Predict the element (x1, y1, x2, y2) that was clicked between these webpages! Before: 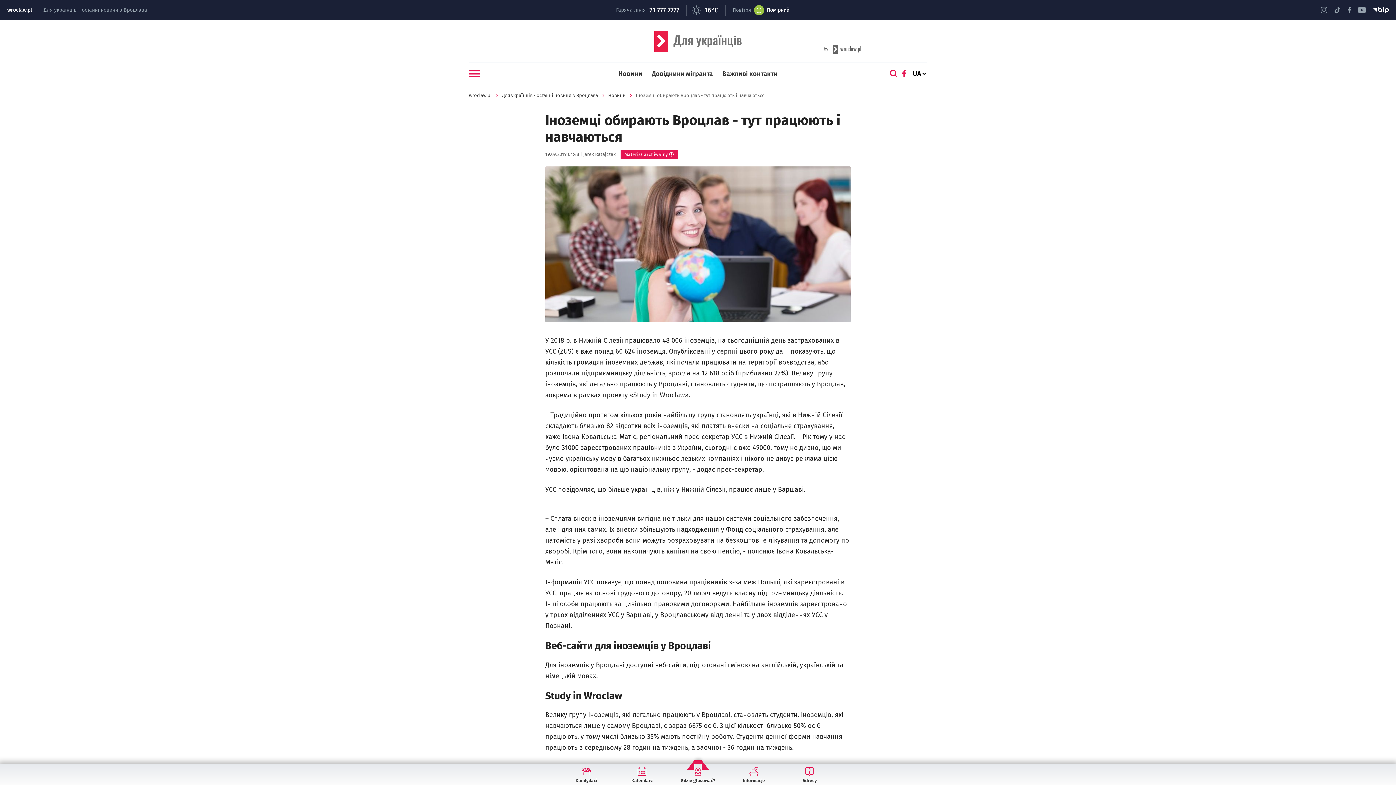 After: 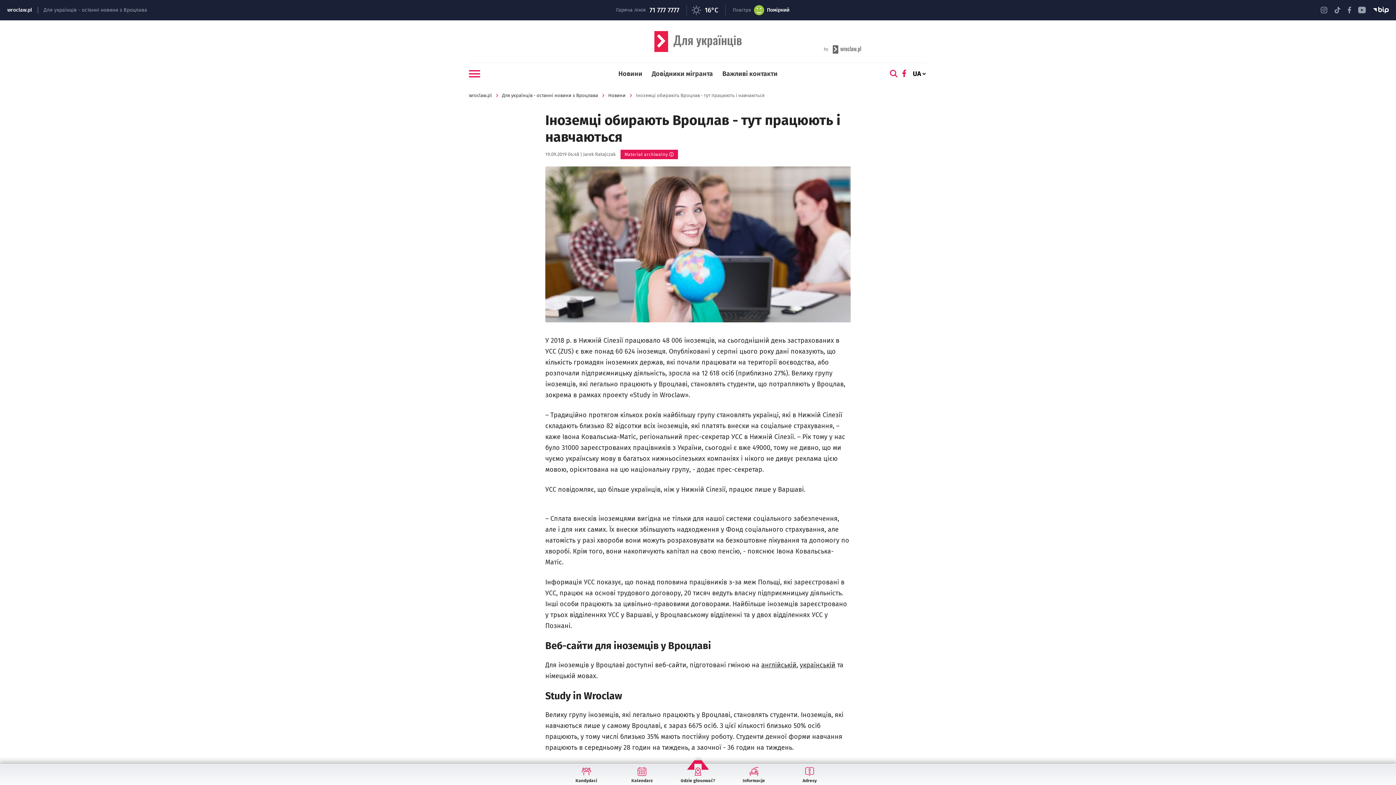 Action: bbox: (1348, 6, 1351, 13) label: Профіль на порталі фейсбук serwisu wroclaw.pl - otwiera się w nowej karcie